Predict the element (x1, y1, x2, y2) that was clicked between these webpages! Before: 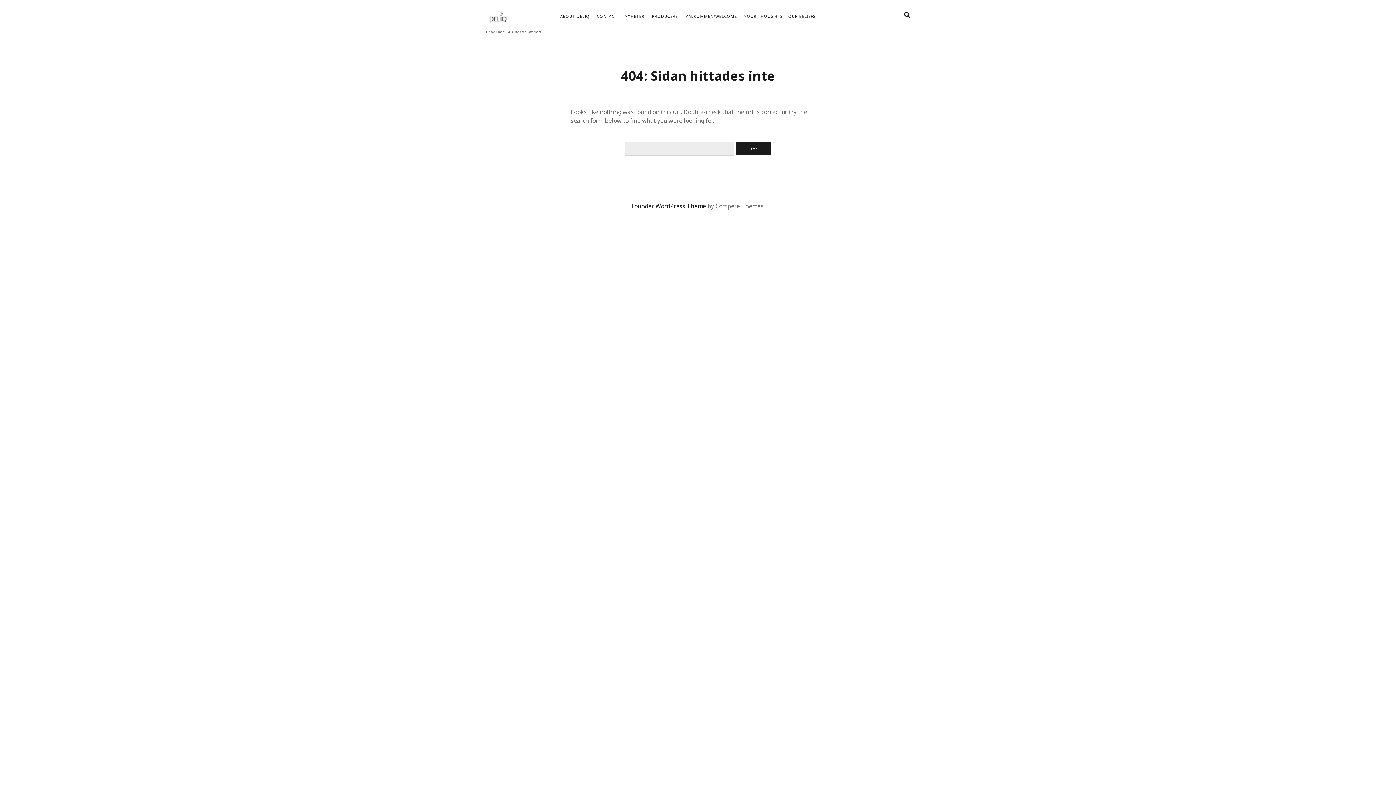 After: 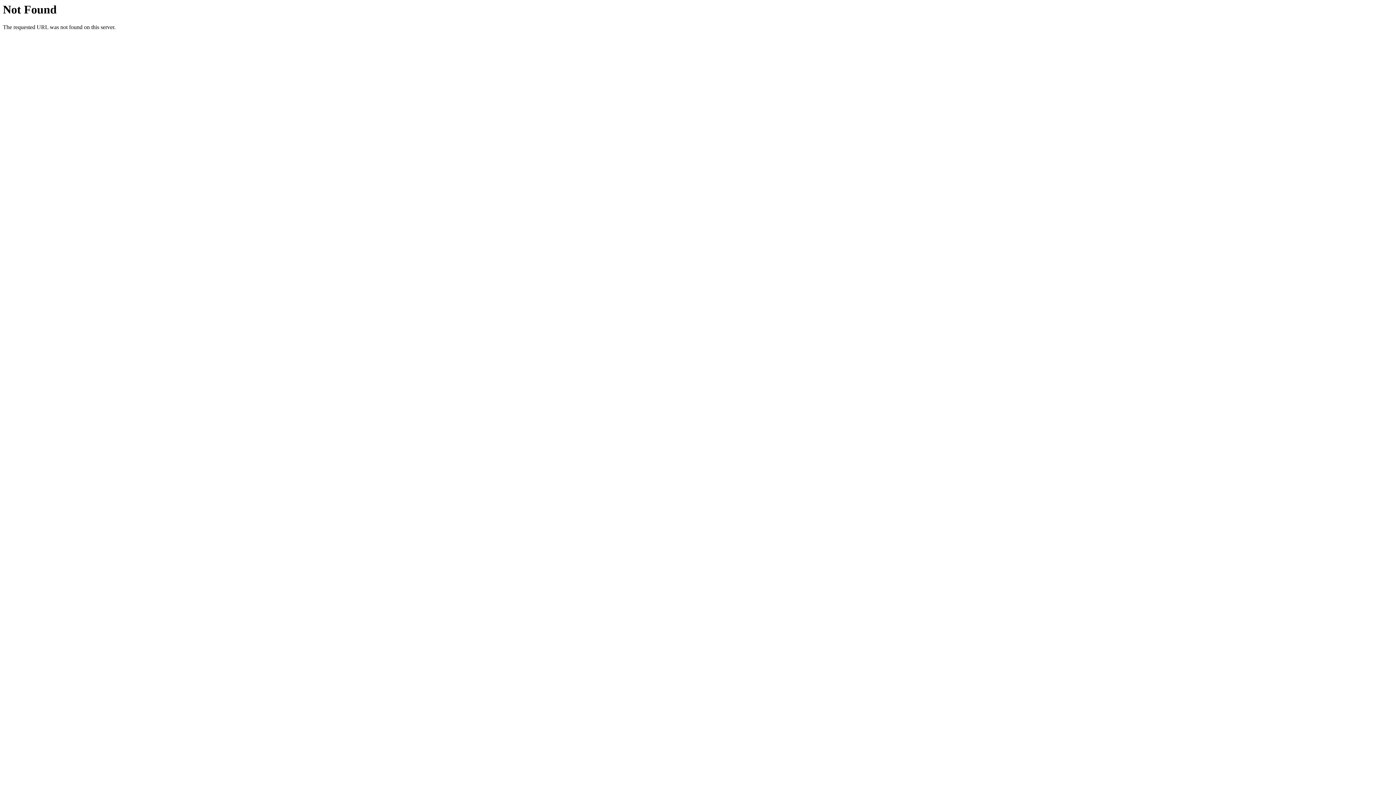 Action: bbox: (624, 13, 644, 19) label: NYHETER